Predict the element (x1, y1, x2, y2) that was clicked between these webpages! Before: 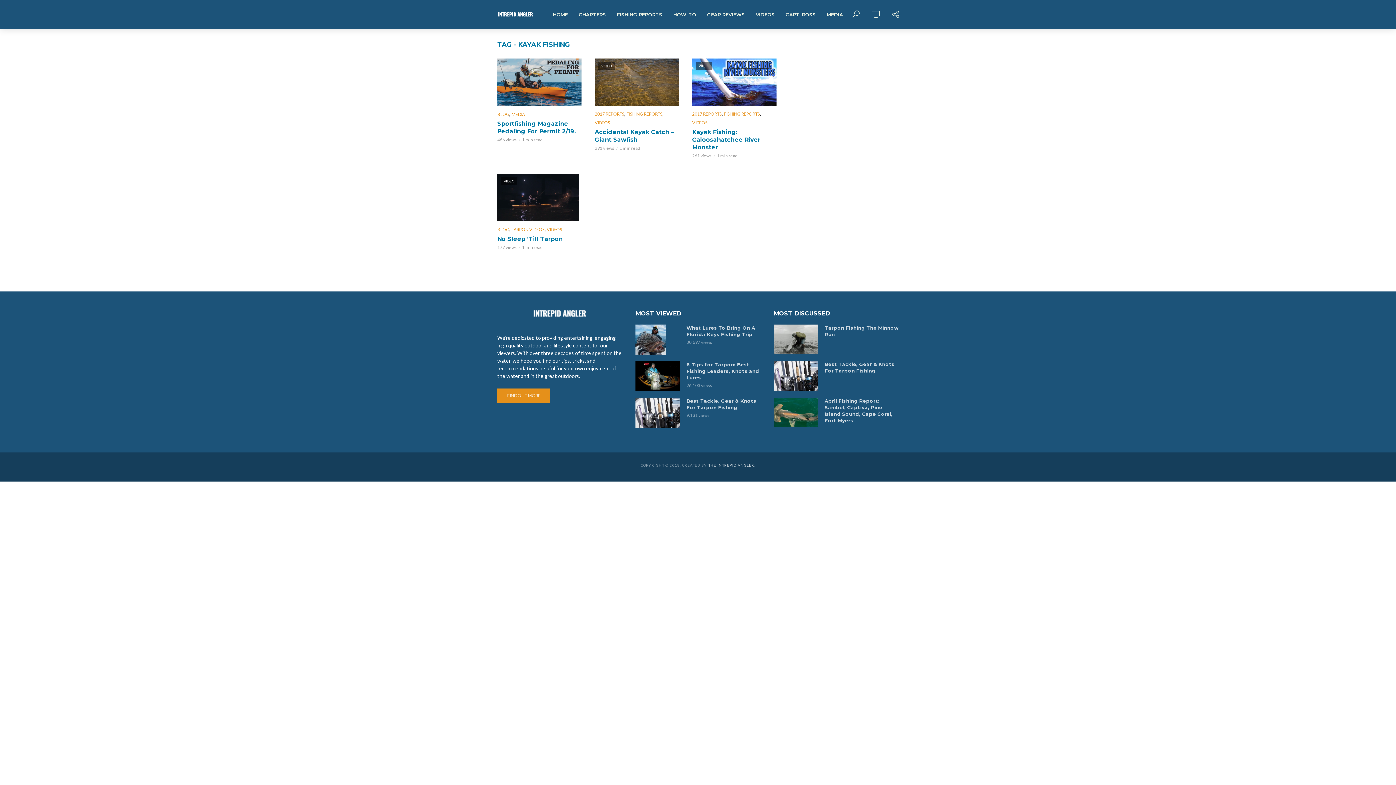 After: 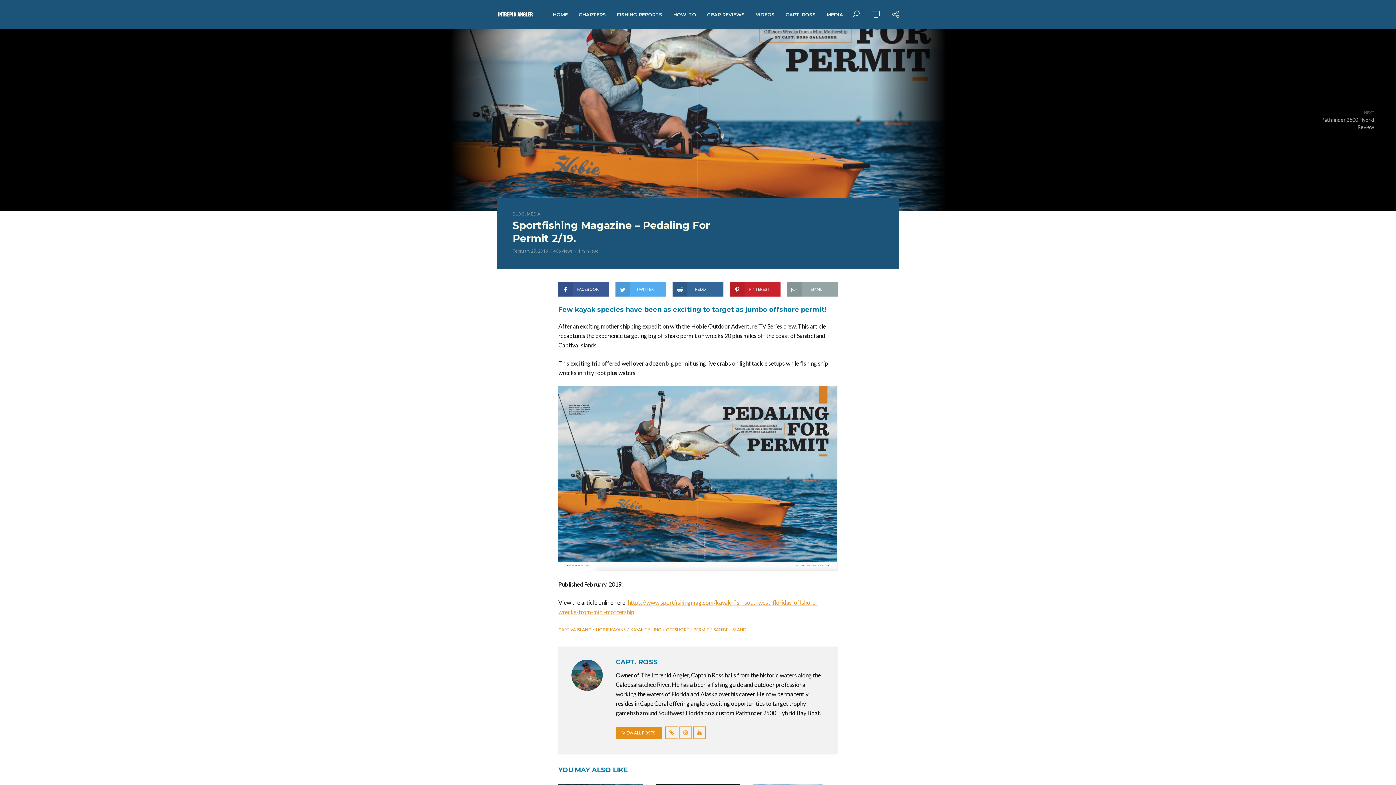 Action: bbox: (497, 120, 581, 135) label: Sportfishing Magazine – Pedaling For Permit 2/19.